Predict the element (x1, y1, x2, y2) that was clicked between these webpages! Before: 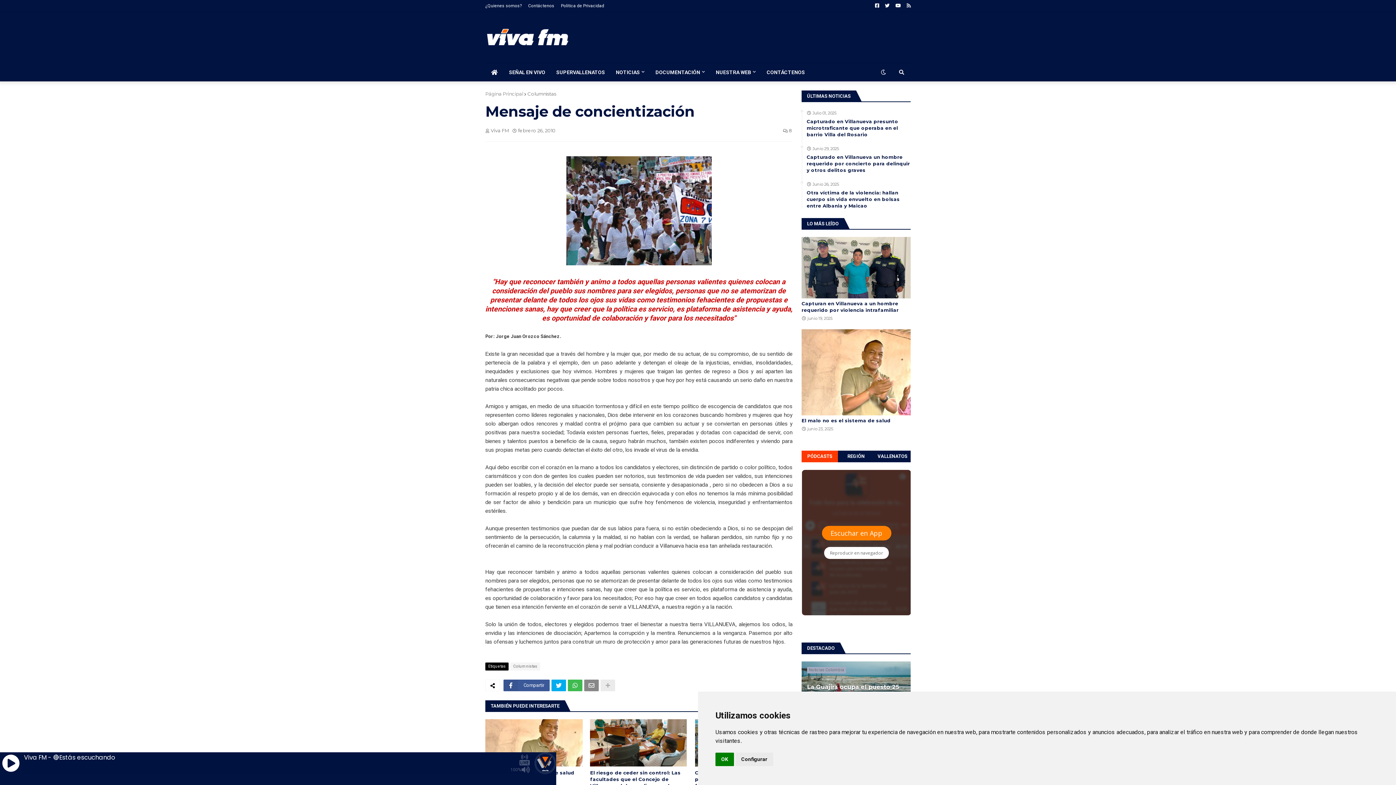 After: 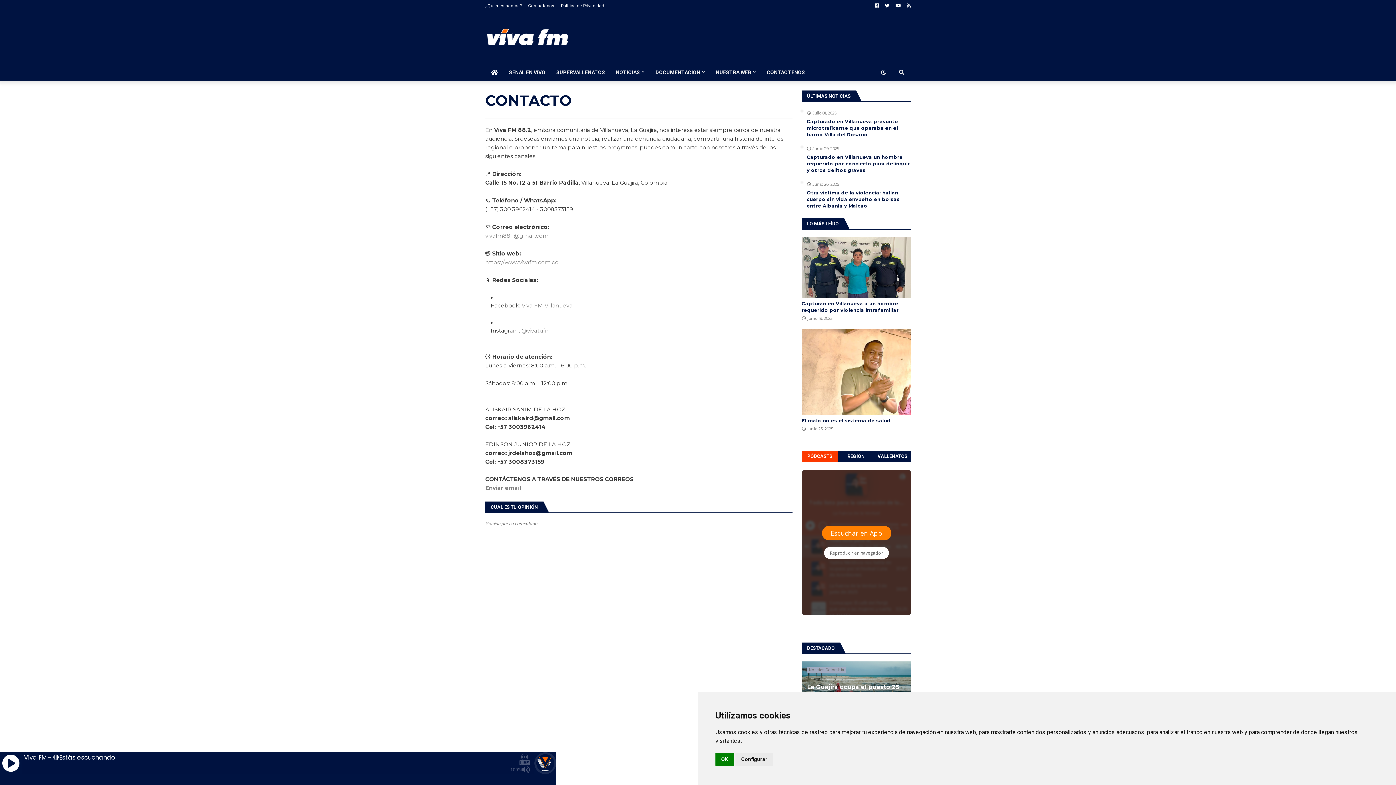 Action: label: CONTÁCTENOS bbox: (761, 63, 810, 81)